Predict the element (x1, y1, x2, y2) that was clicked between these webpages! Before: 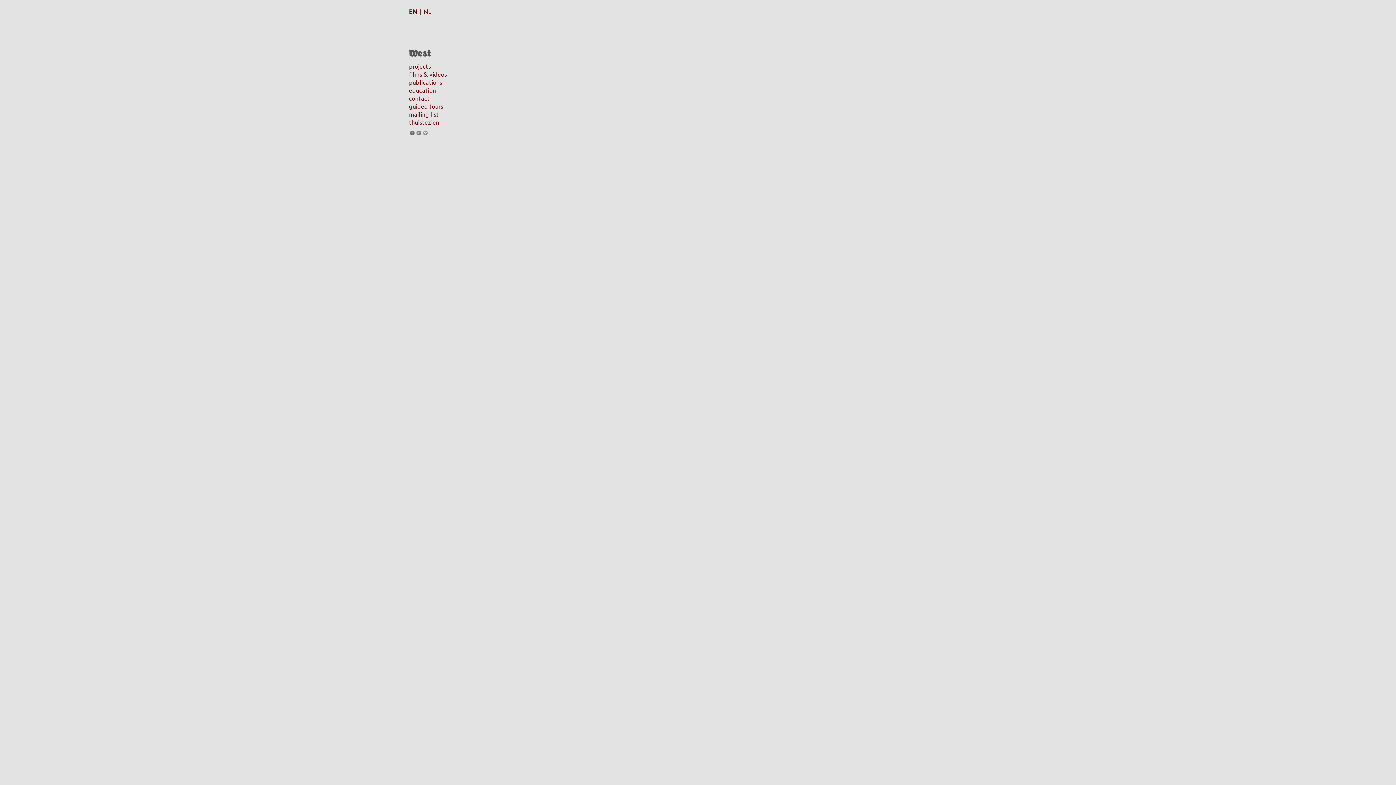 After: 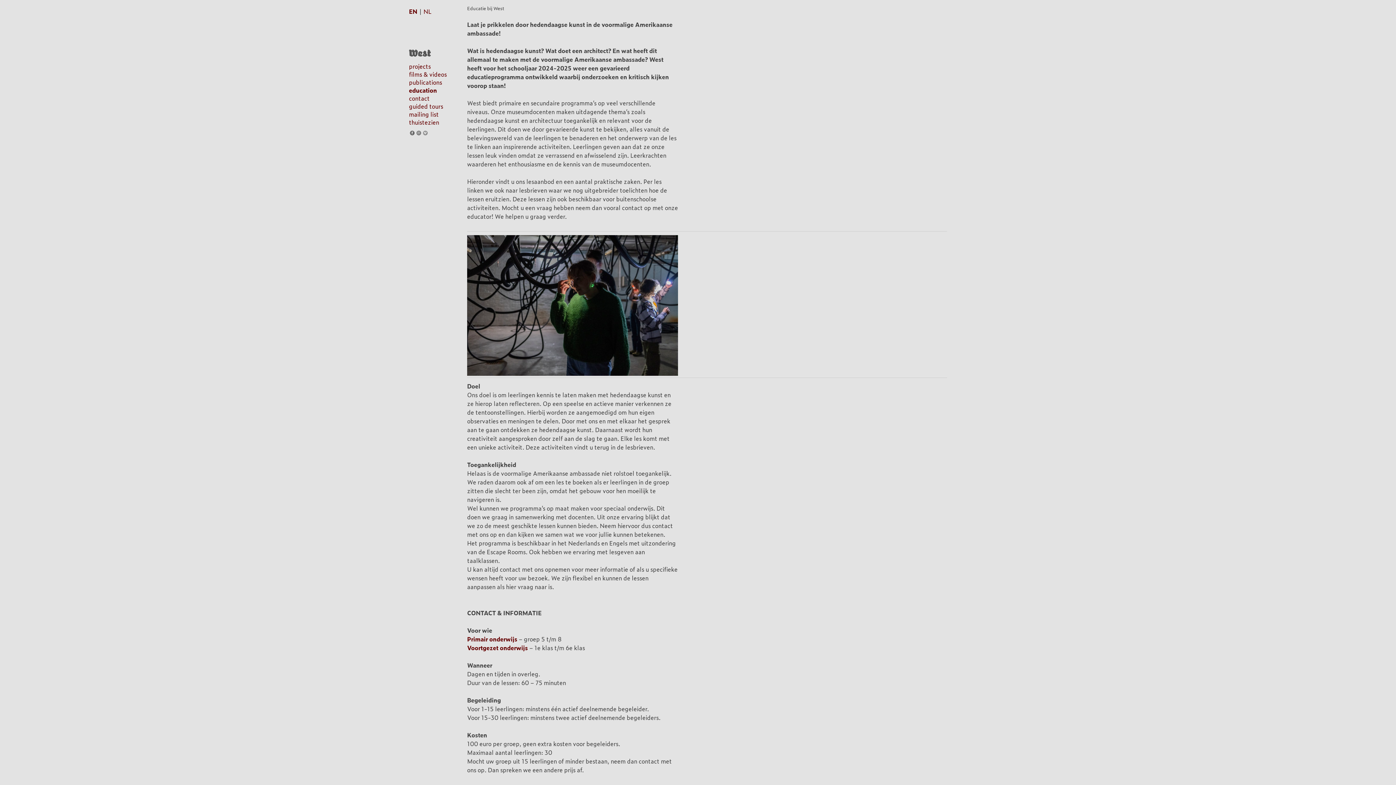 Action: label: education bbox: (409, 85, 436, 94)